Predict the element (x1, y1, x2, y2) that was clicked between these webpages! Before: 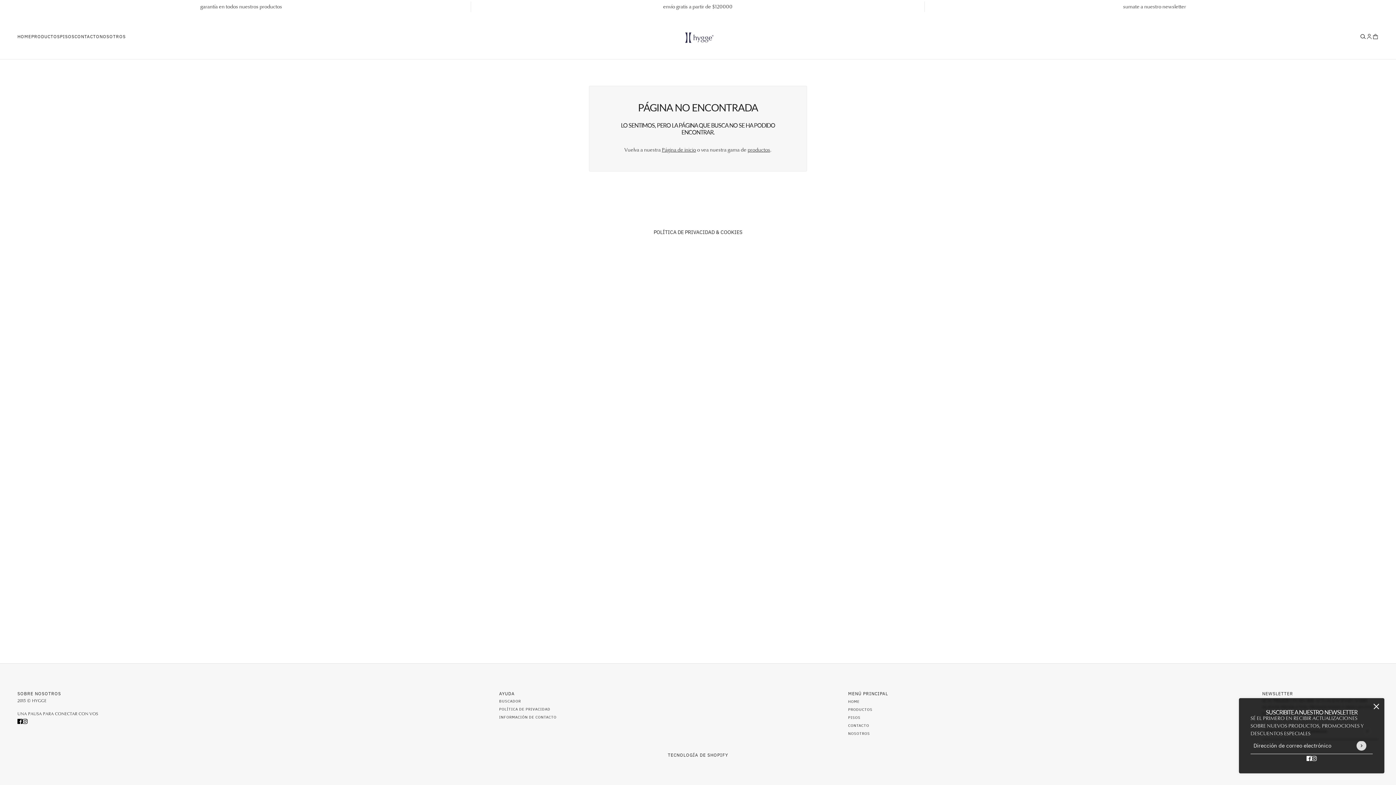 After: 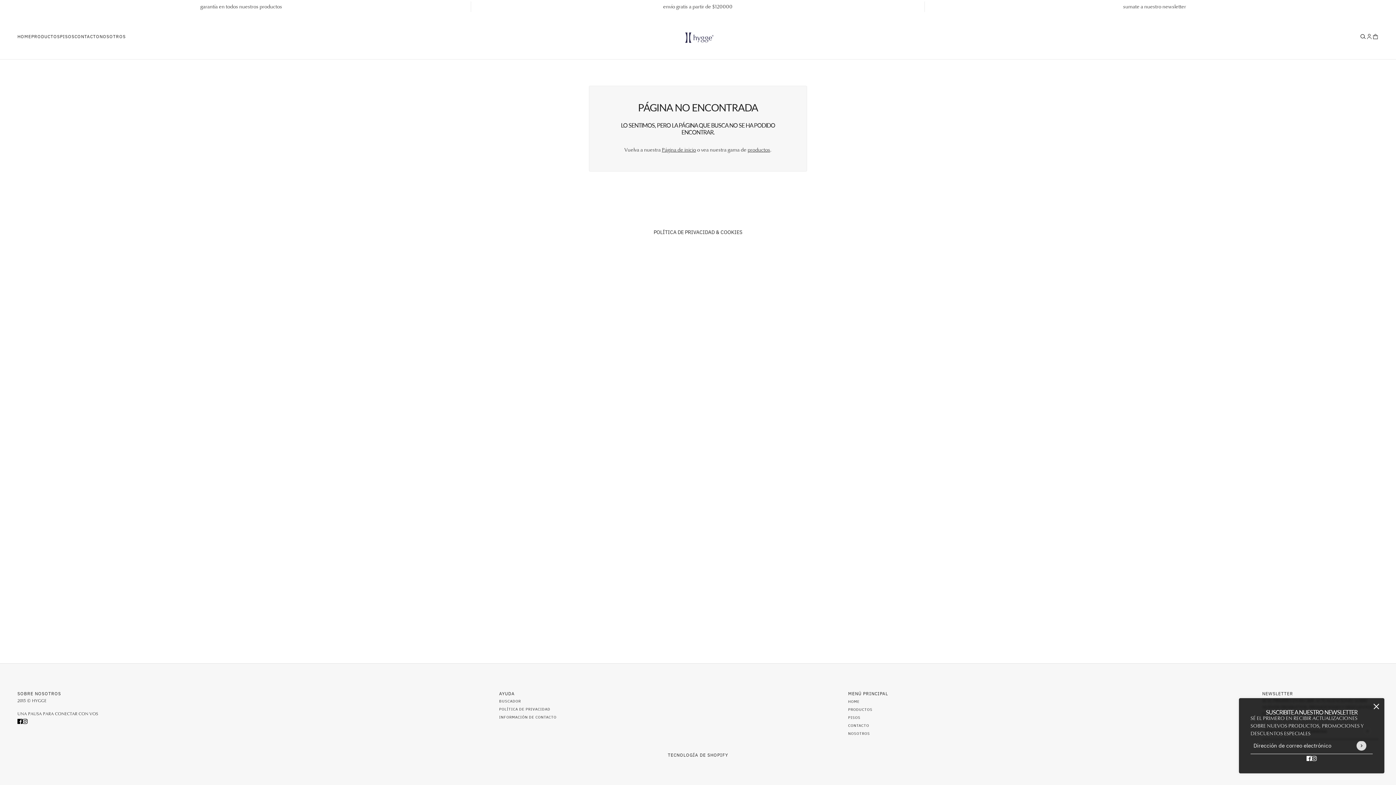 Action: label: facebook bbox: (14, 714, 25, 728)